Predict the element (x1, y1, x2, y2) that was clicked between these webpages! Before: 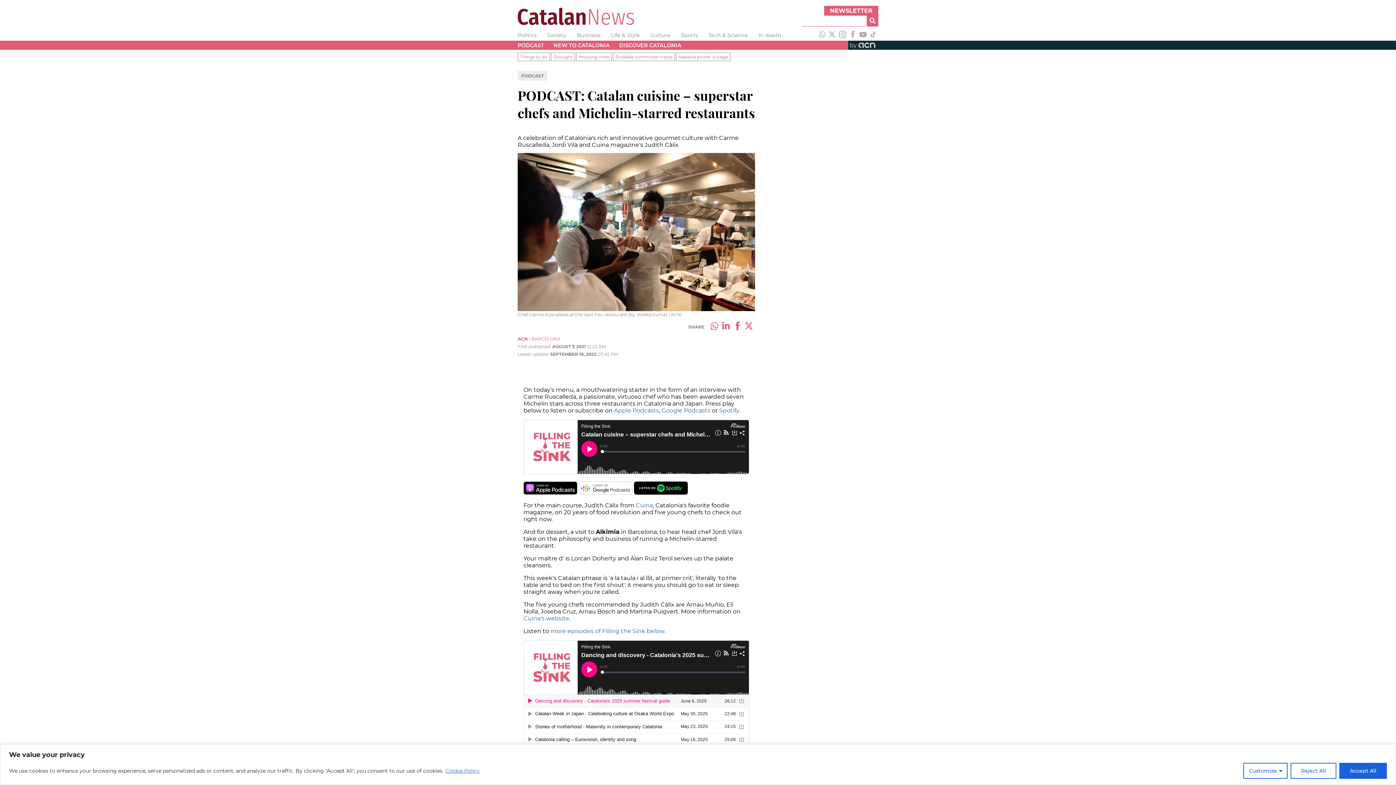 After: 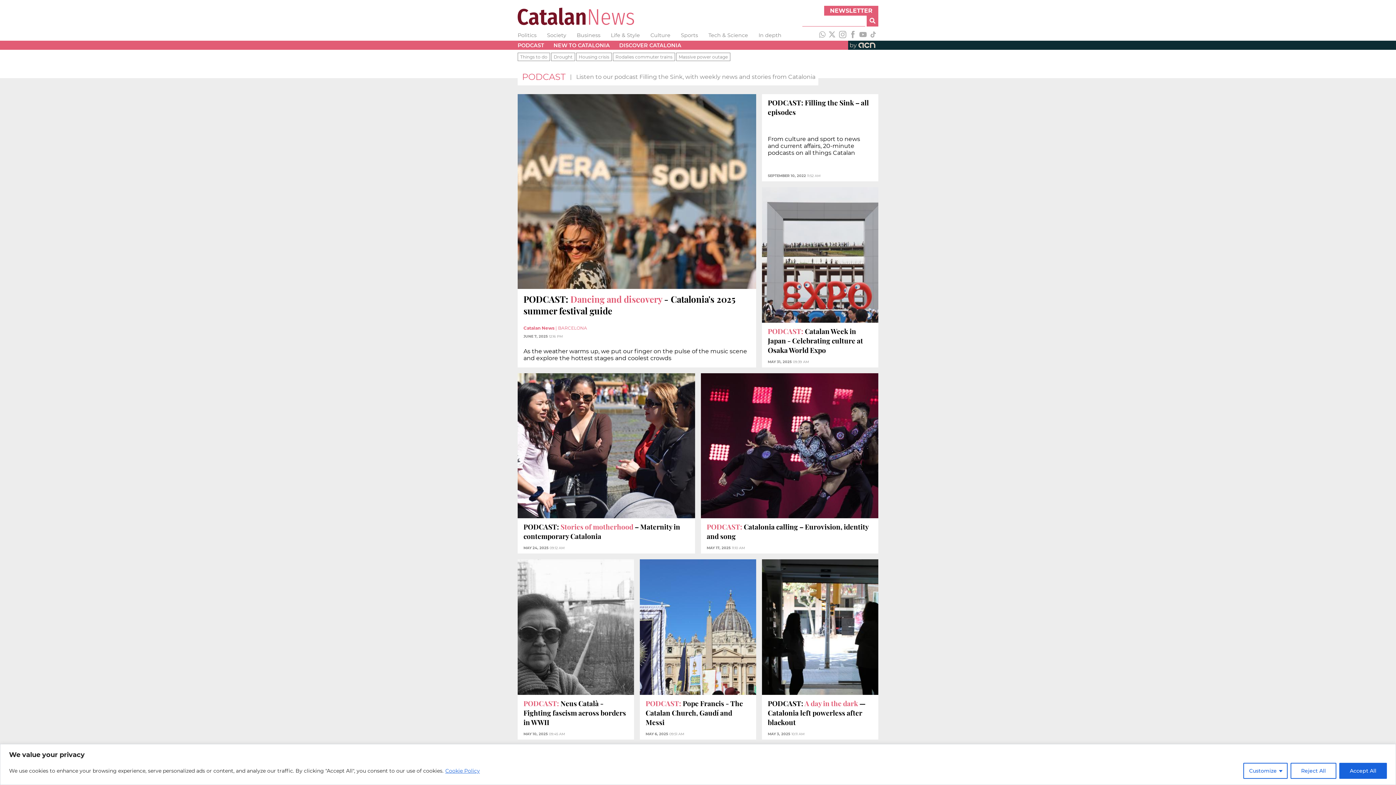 Action: label: PODCAST bbox: (521, 73, 543, 78)